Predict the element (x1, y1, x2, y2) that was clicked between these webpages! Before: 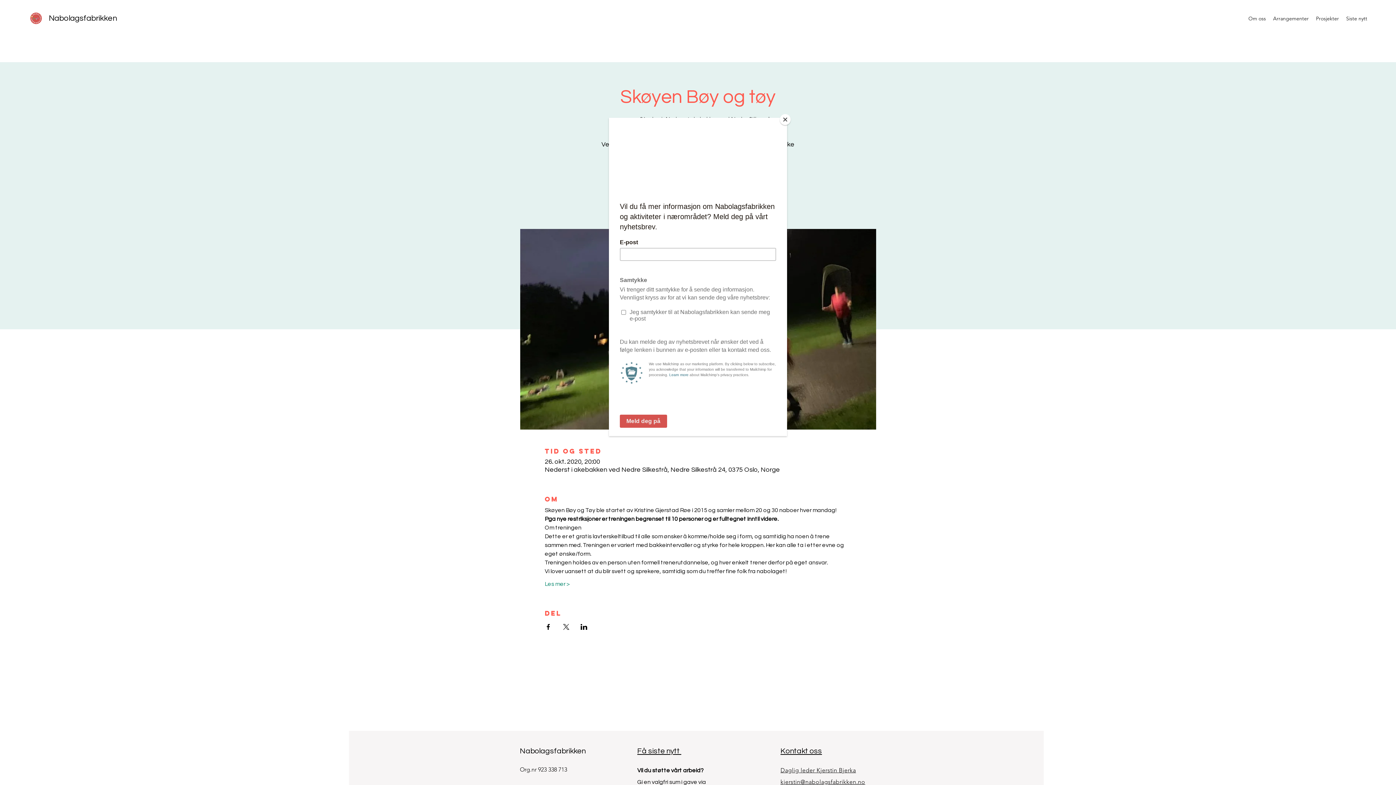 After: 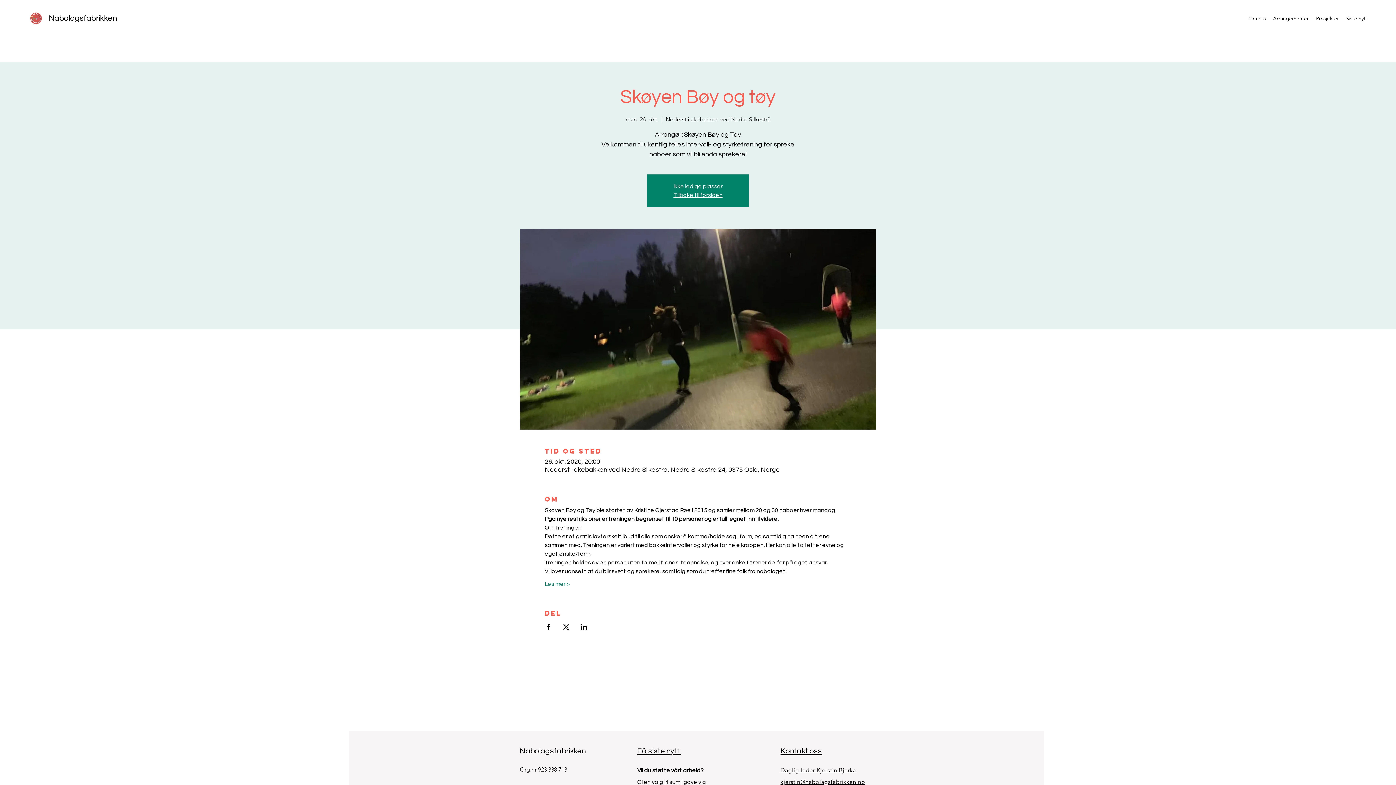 Action: bbox: (780, 114, 790, 125) label: Close